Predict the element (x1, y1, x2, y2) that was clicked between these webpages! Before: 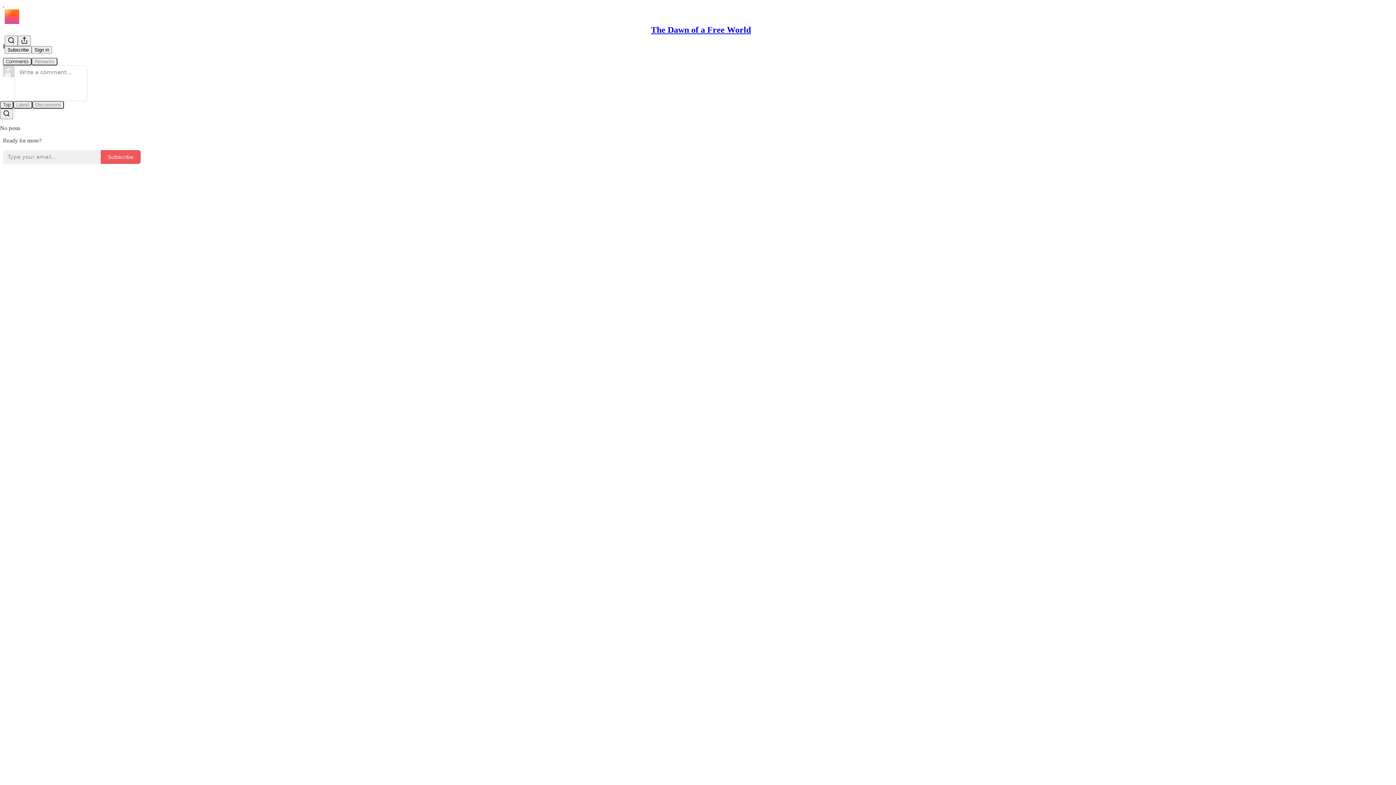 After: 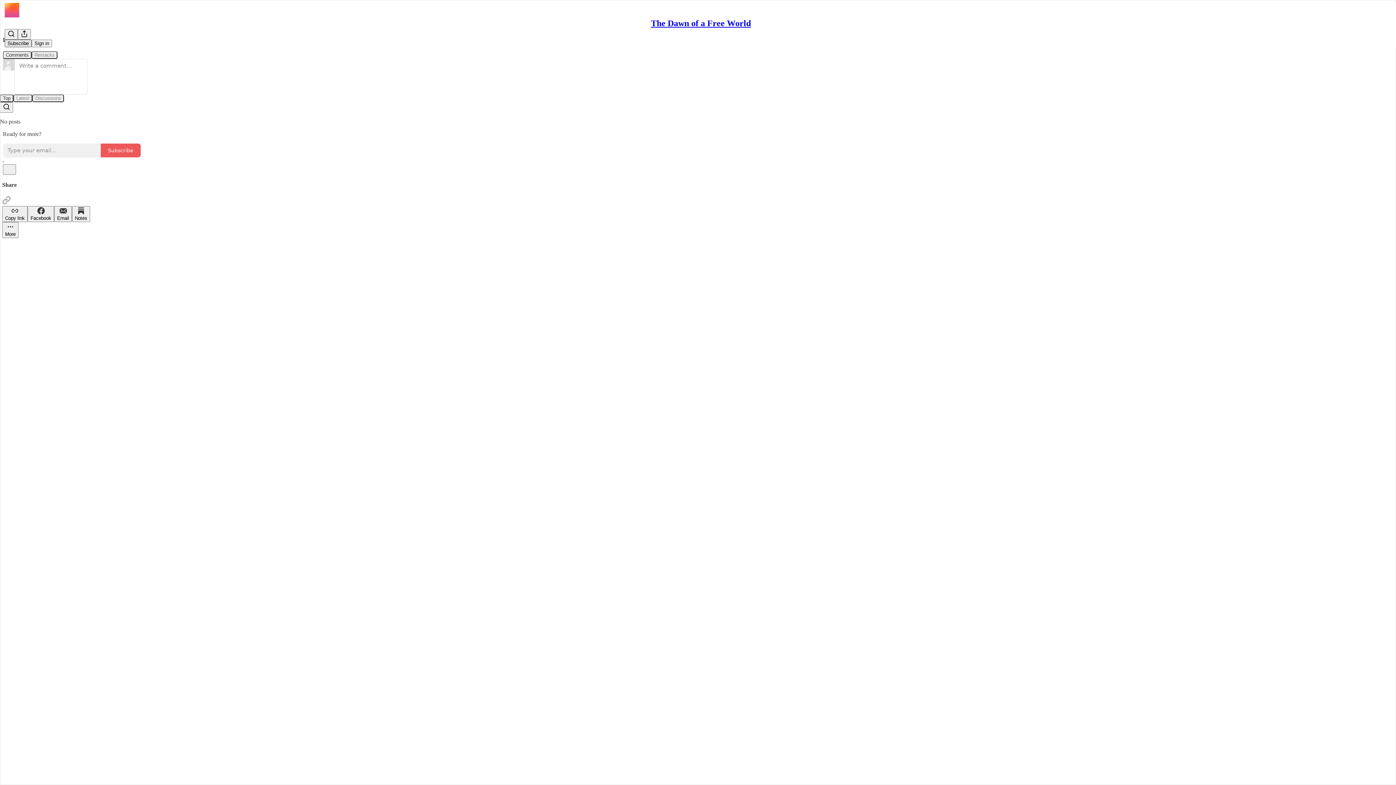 Action: label: Search bbox: (4, 35, 17, 46)